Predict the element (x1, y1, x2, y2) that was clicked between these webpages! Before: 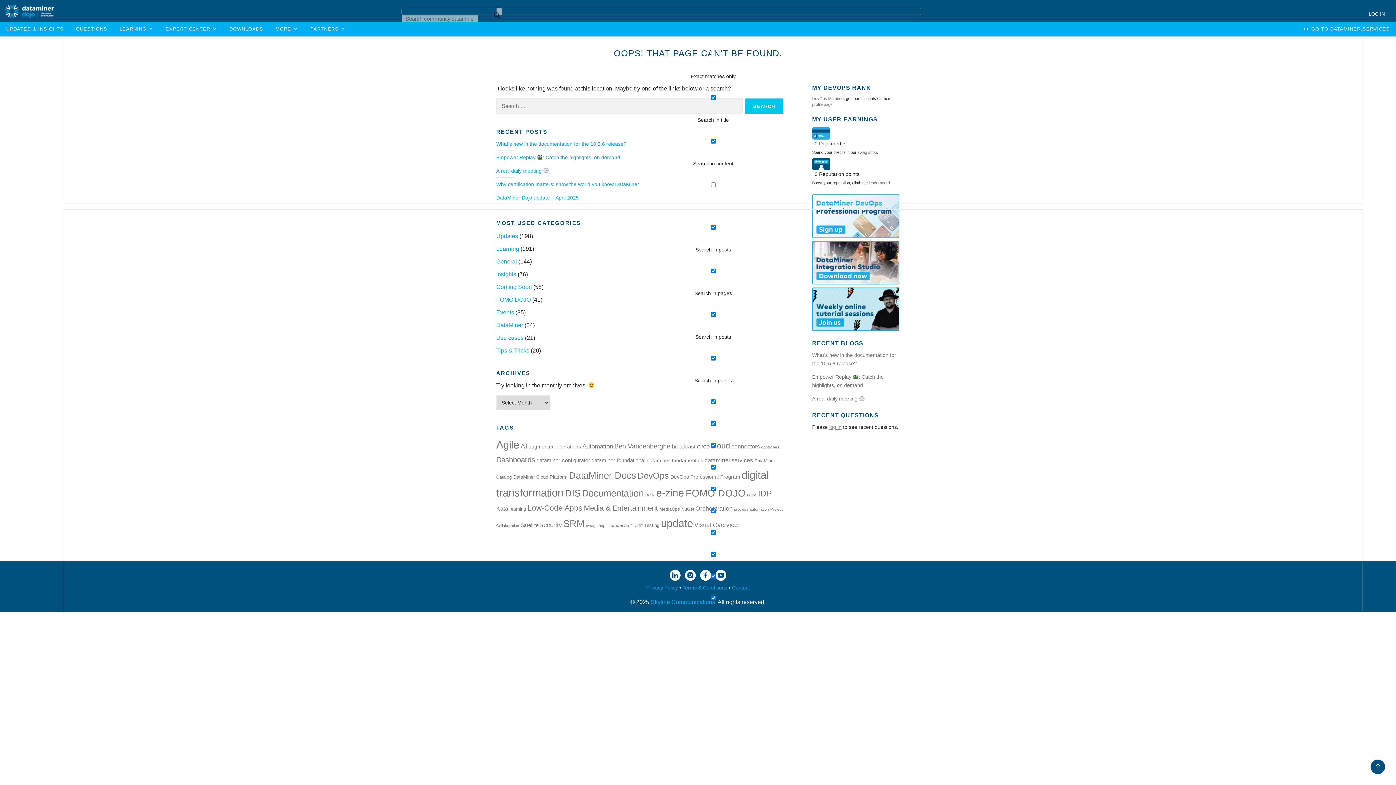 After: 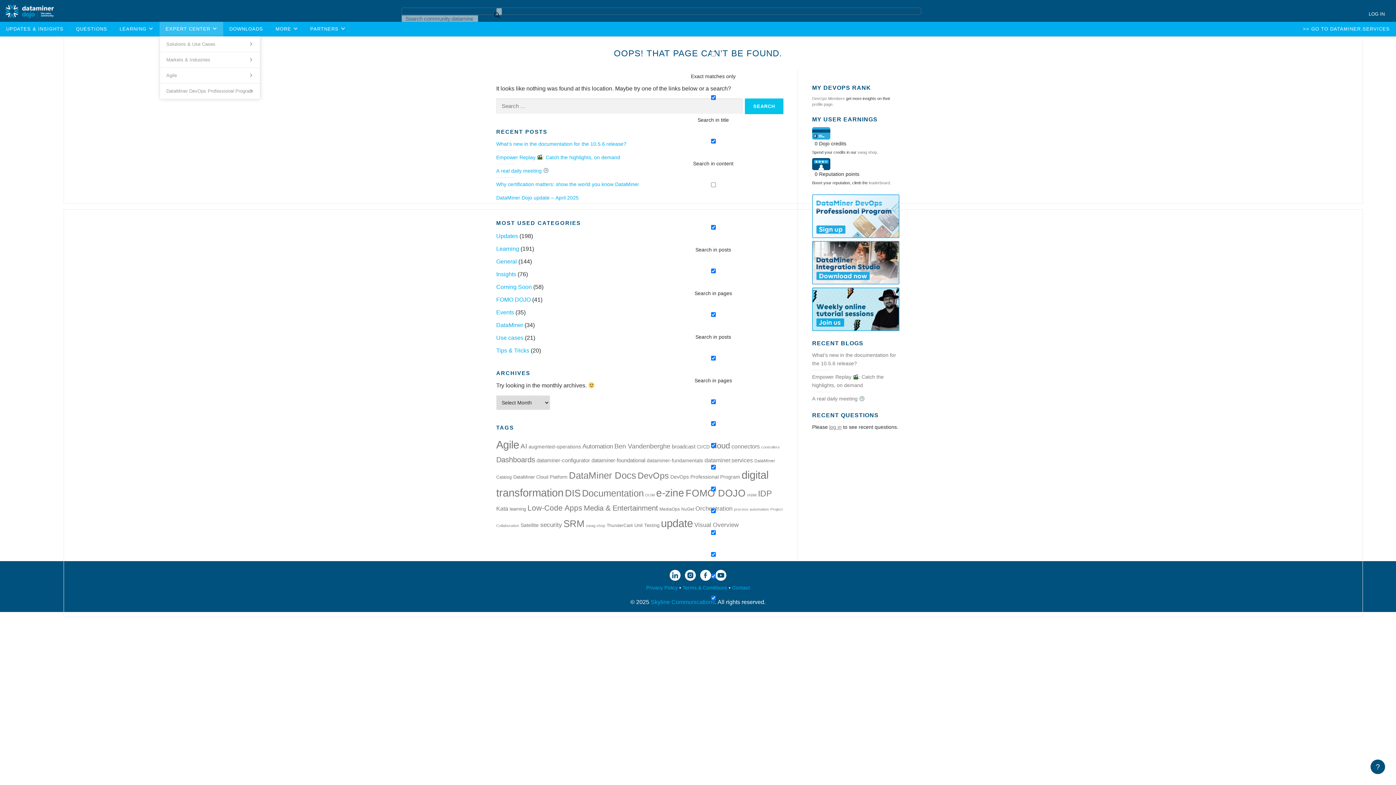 Action: label: EXPERT CENTER bbox: (159, 21, 223, 36)